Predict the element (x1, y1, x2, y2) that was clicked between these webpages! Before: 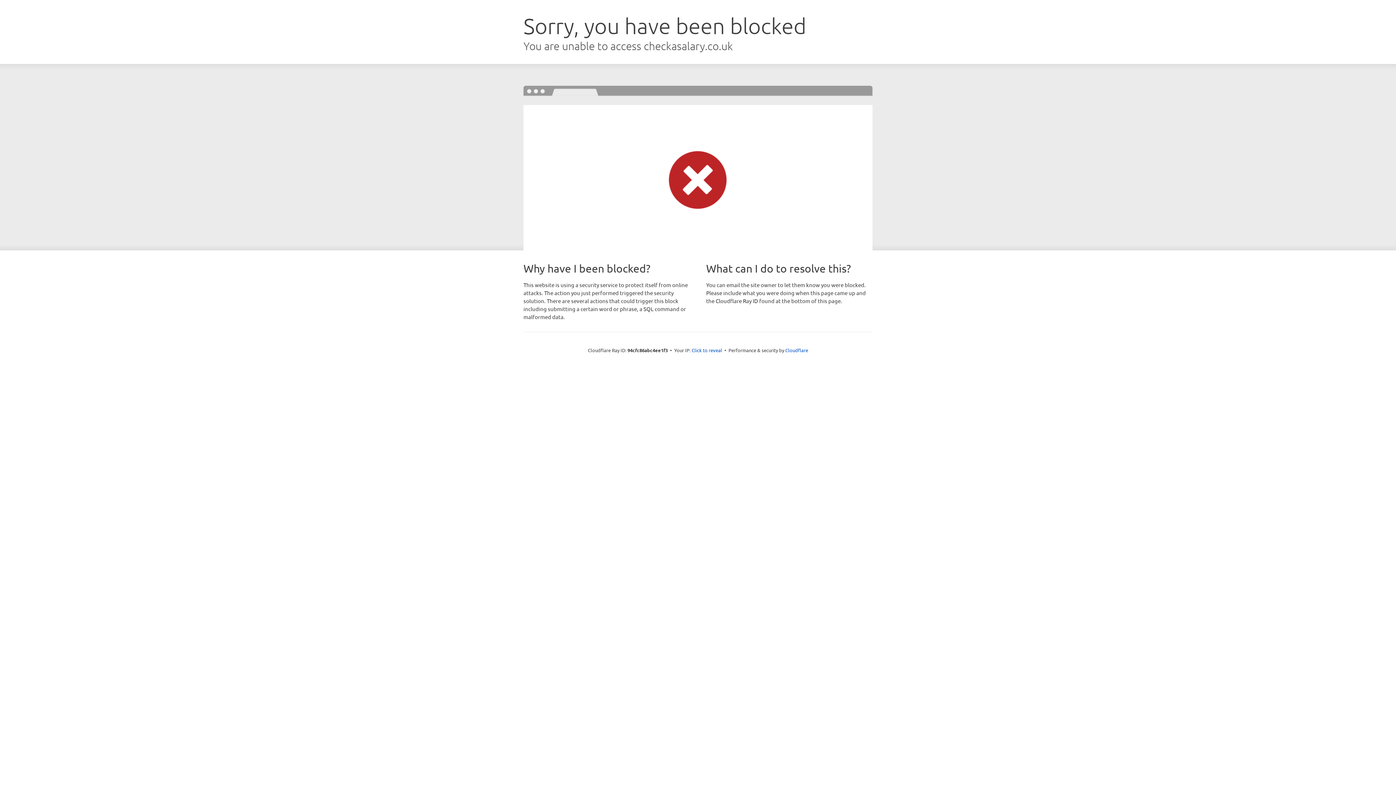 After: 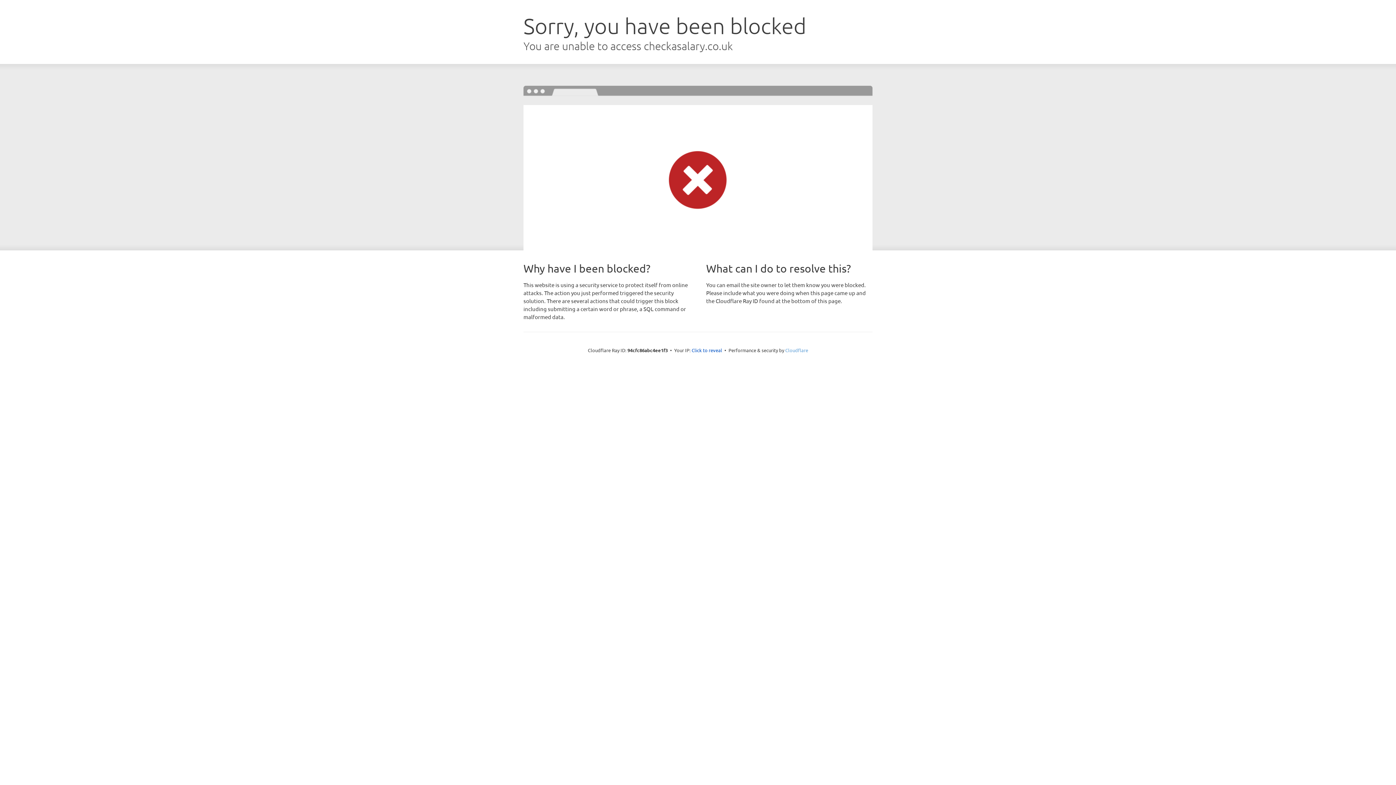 Action: bbox: (785, 347, 808, 353) label: Cloudflare